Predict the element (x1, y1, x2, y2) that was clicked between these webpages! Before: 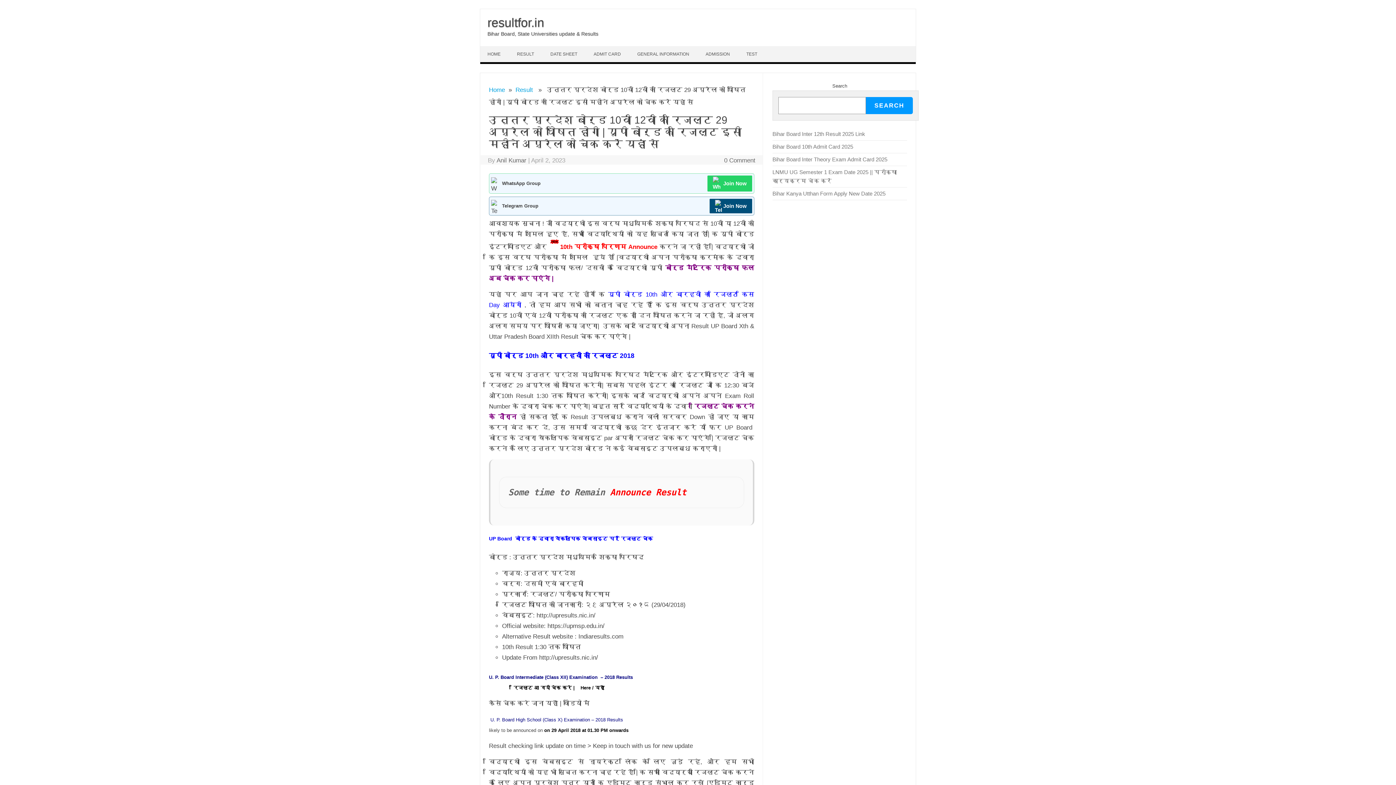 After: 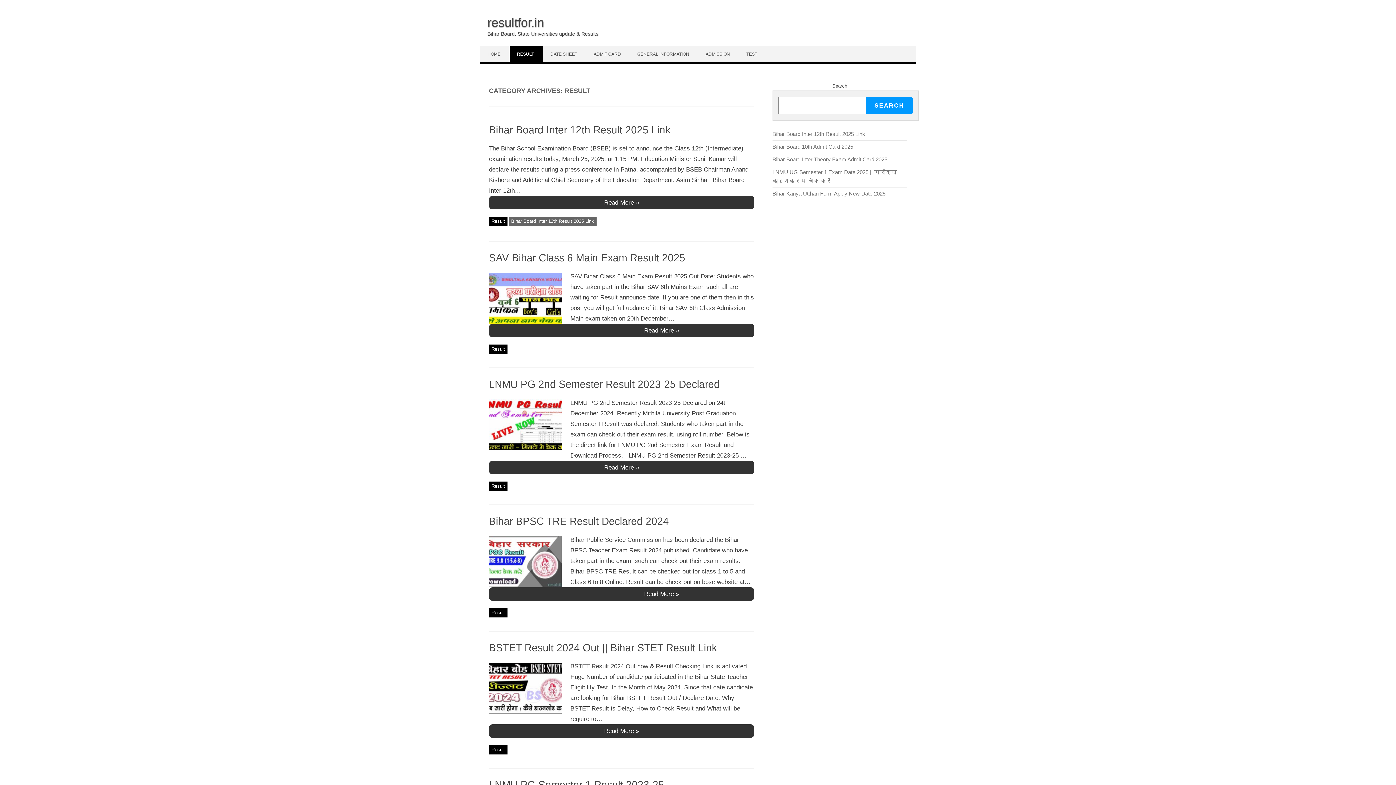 Action: bbox: (509, 46, 543, 62) label: RESULT